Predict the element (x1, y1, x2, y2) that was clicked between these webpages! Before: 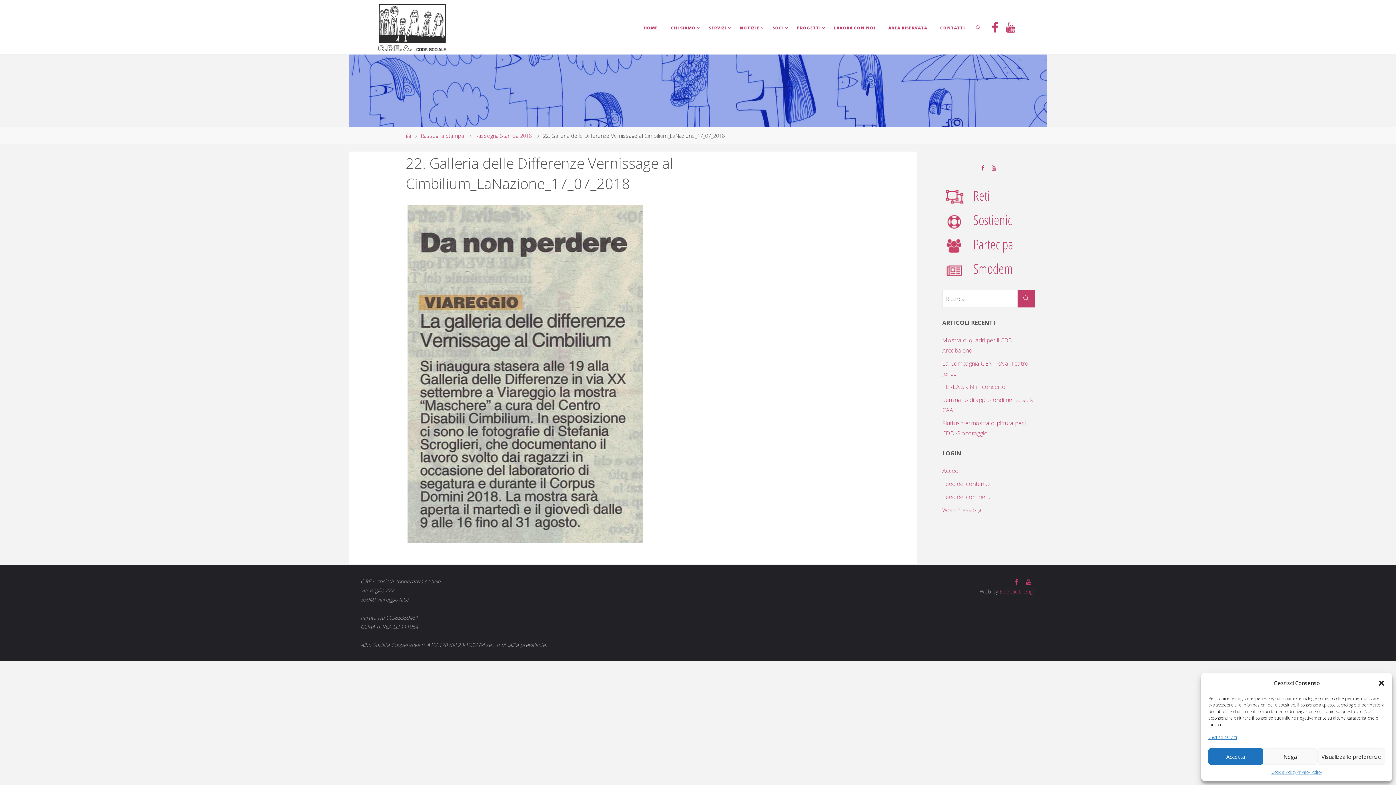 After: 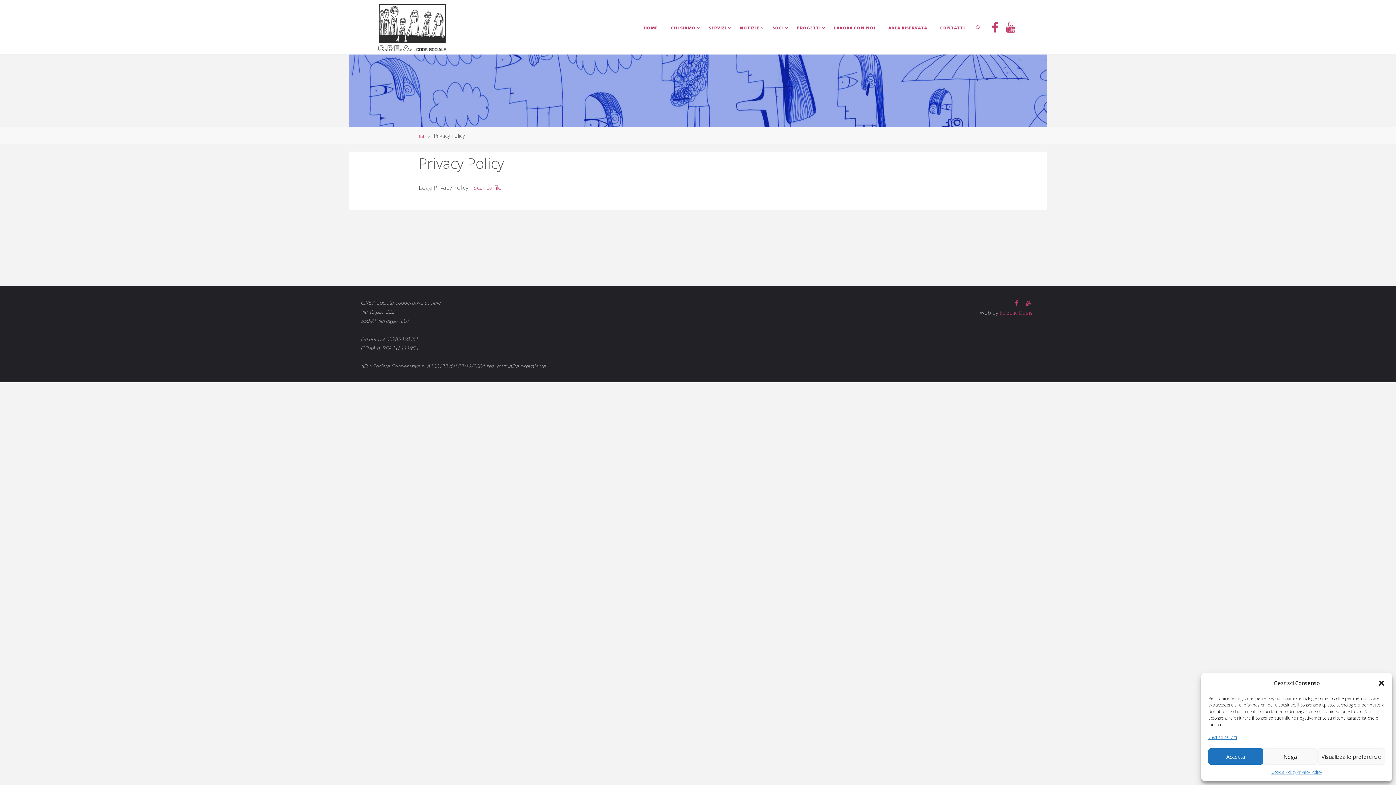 Action: bbox: (1296, 768, 1322, 776) label: Privacy Policy